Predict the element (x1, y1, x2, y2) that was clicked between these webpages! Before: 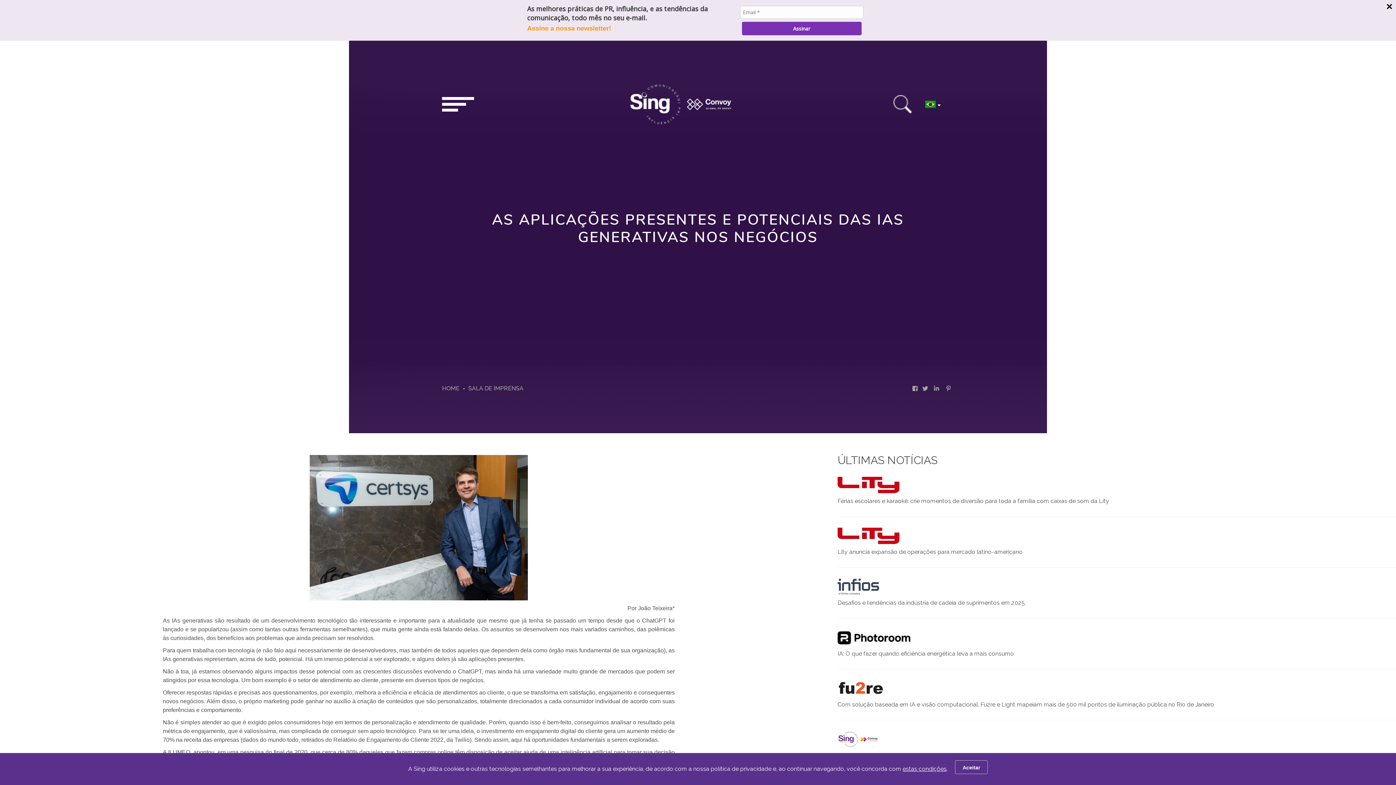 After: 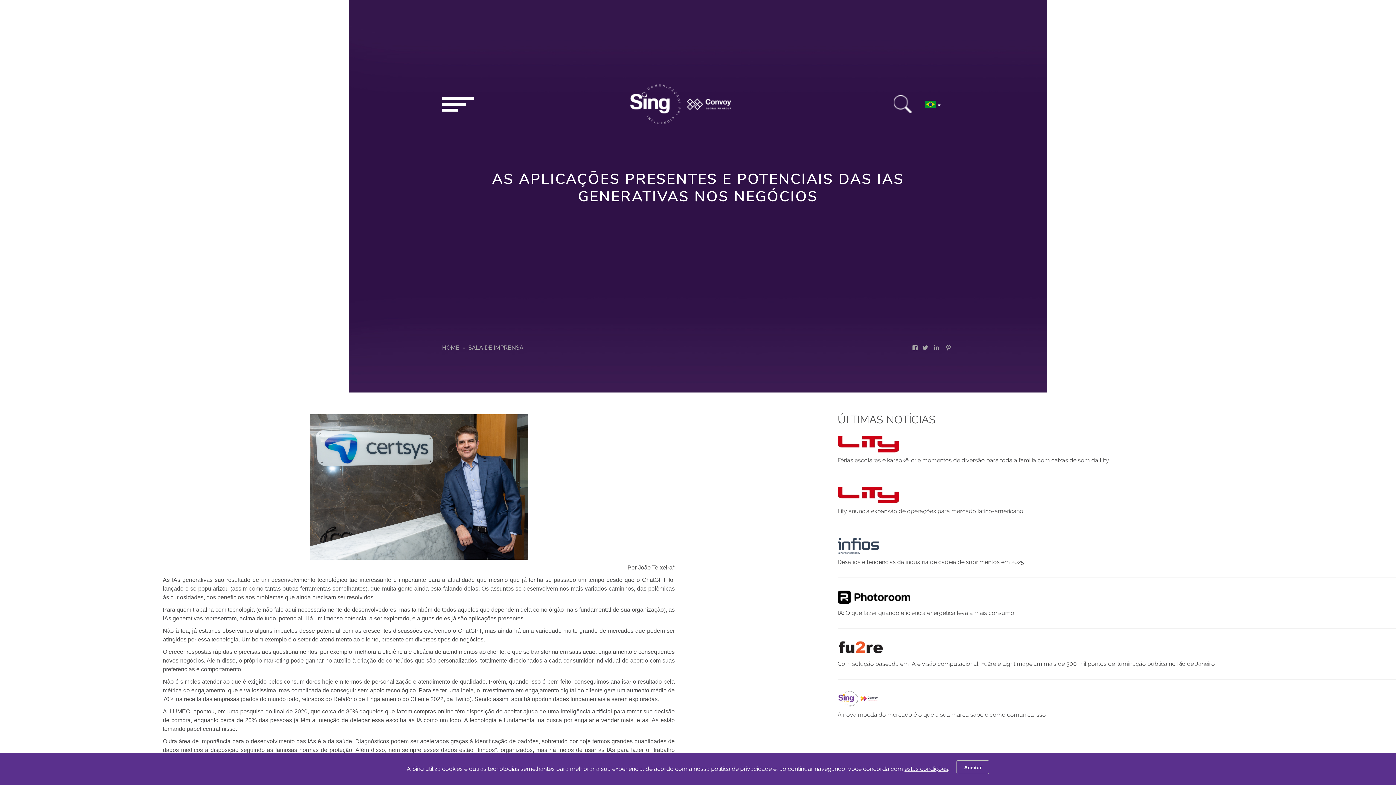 Action: bbox: (1385, 1, 1394, 11)